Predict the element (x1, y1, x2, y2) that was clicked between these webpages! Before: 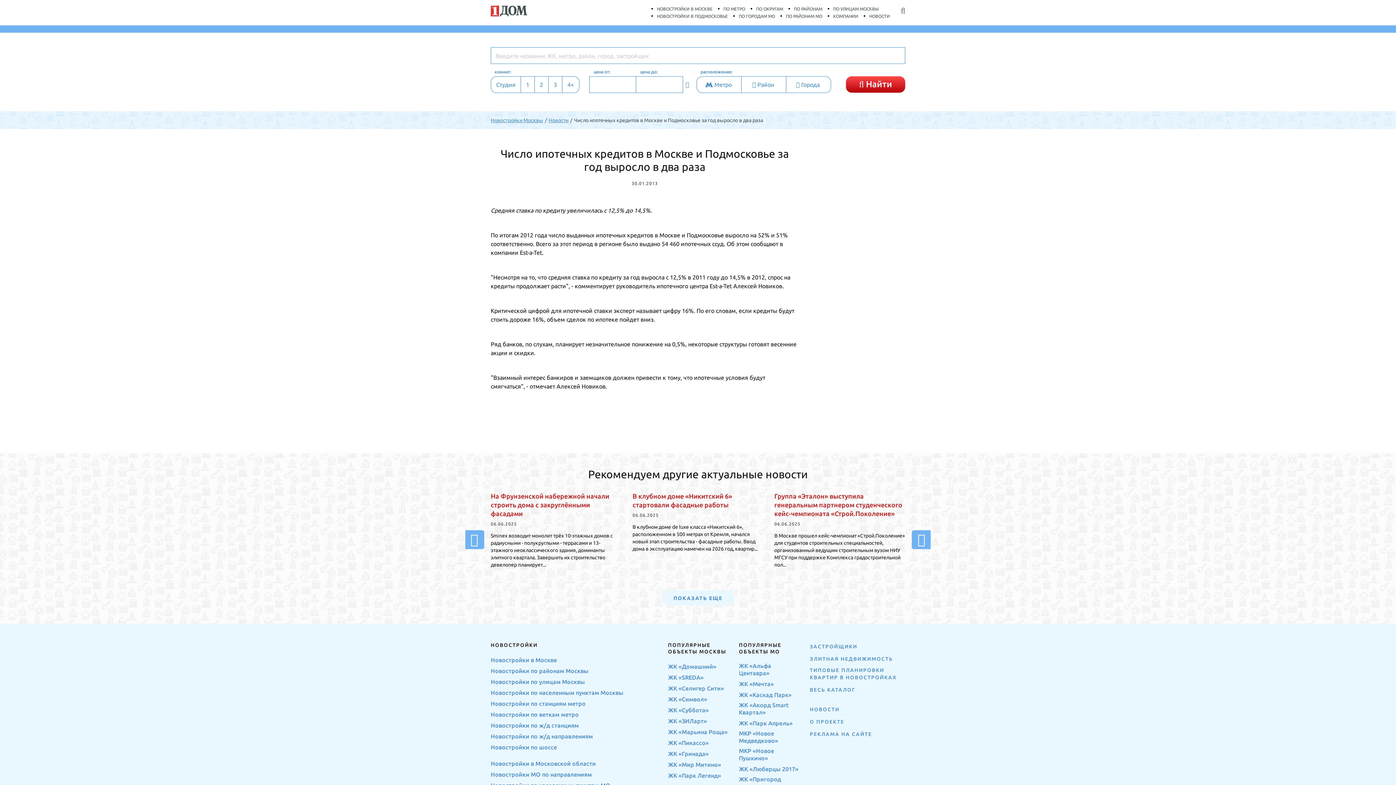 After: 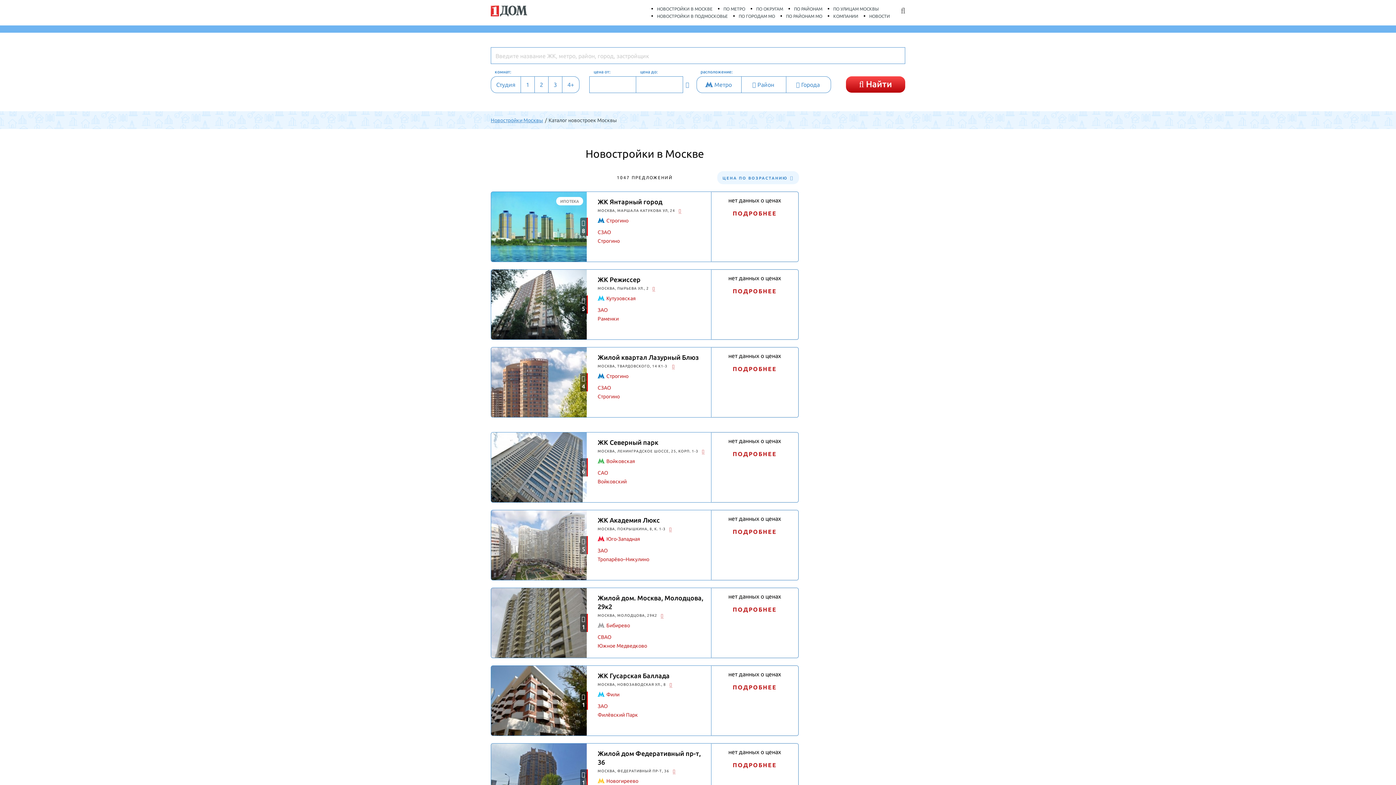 Action: label: НОВОСТРОЙКИ В МОСКВЕ bbox: (651, 5, 718, 12)